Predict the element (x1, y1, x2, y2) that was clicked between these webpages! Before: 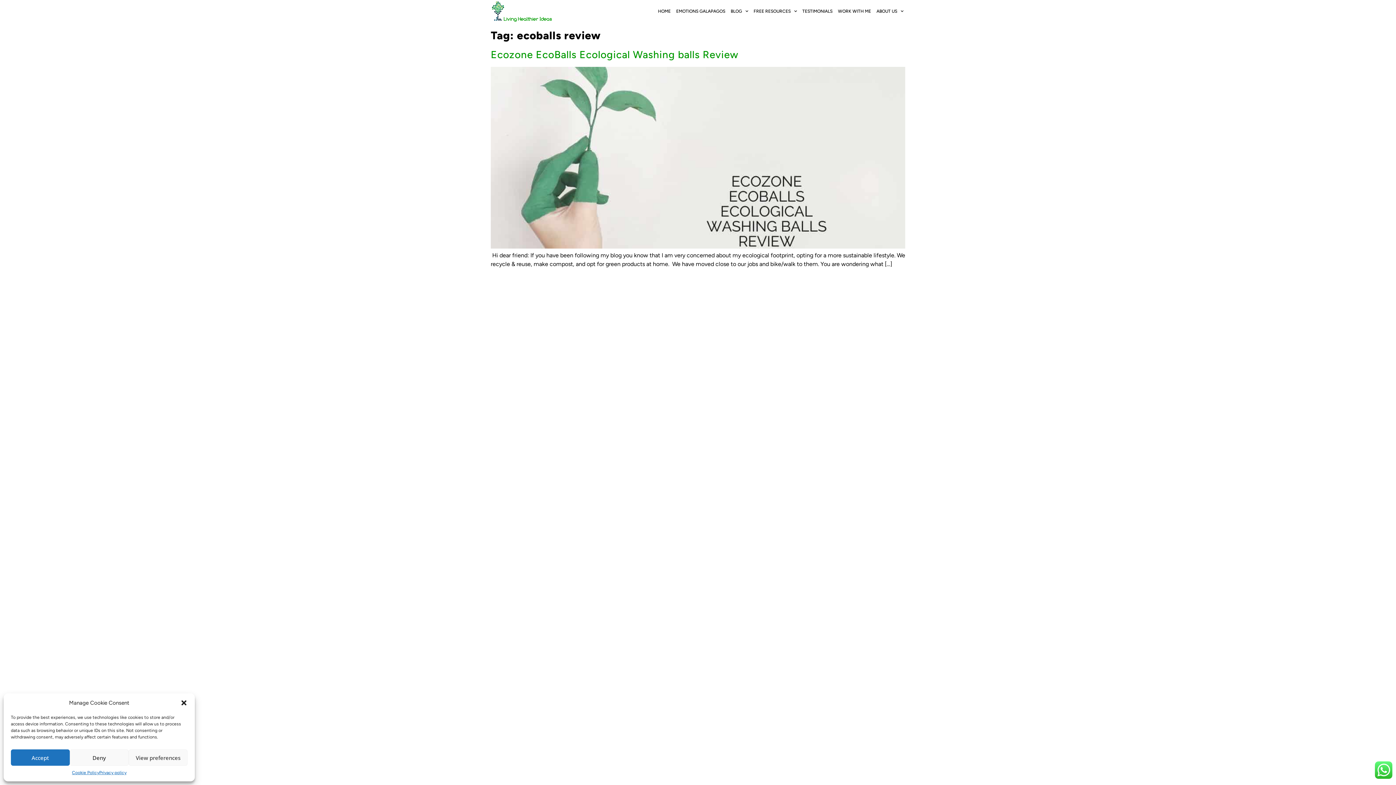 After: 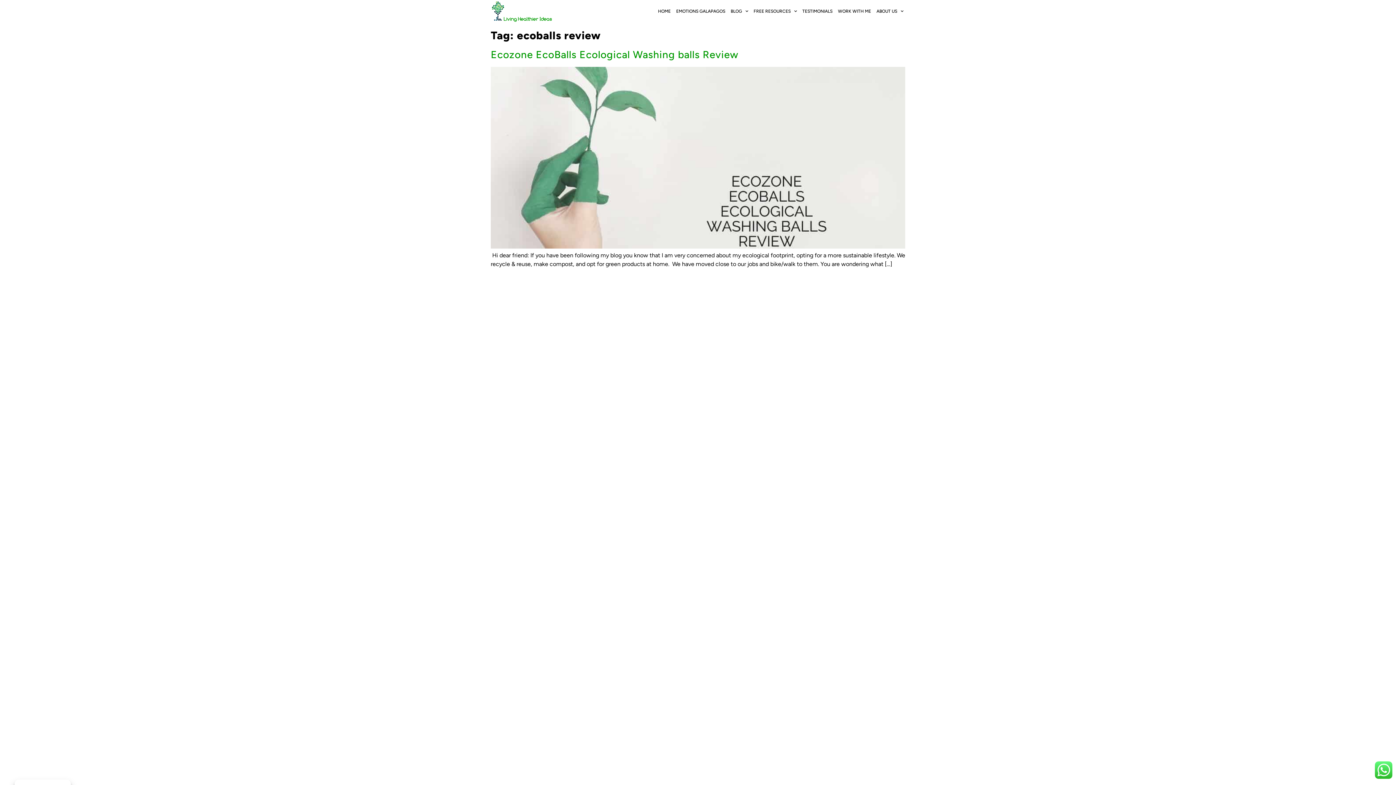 Action: bbox: (69, 749, 128, 766) label: Deny